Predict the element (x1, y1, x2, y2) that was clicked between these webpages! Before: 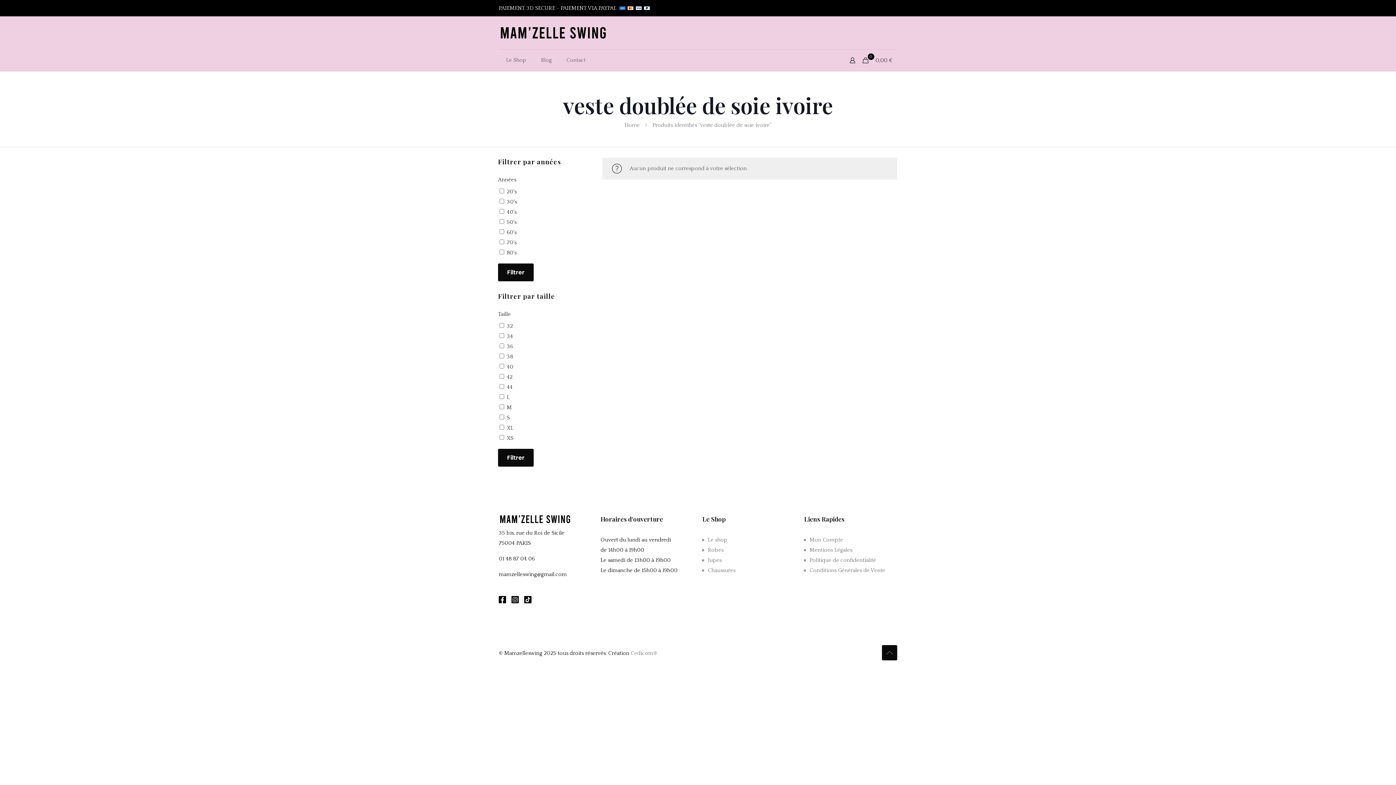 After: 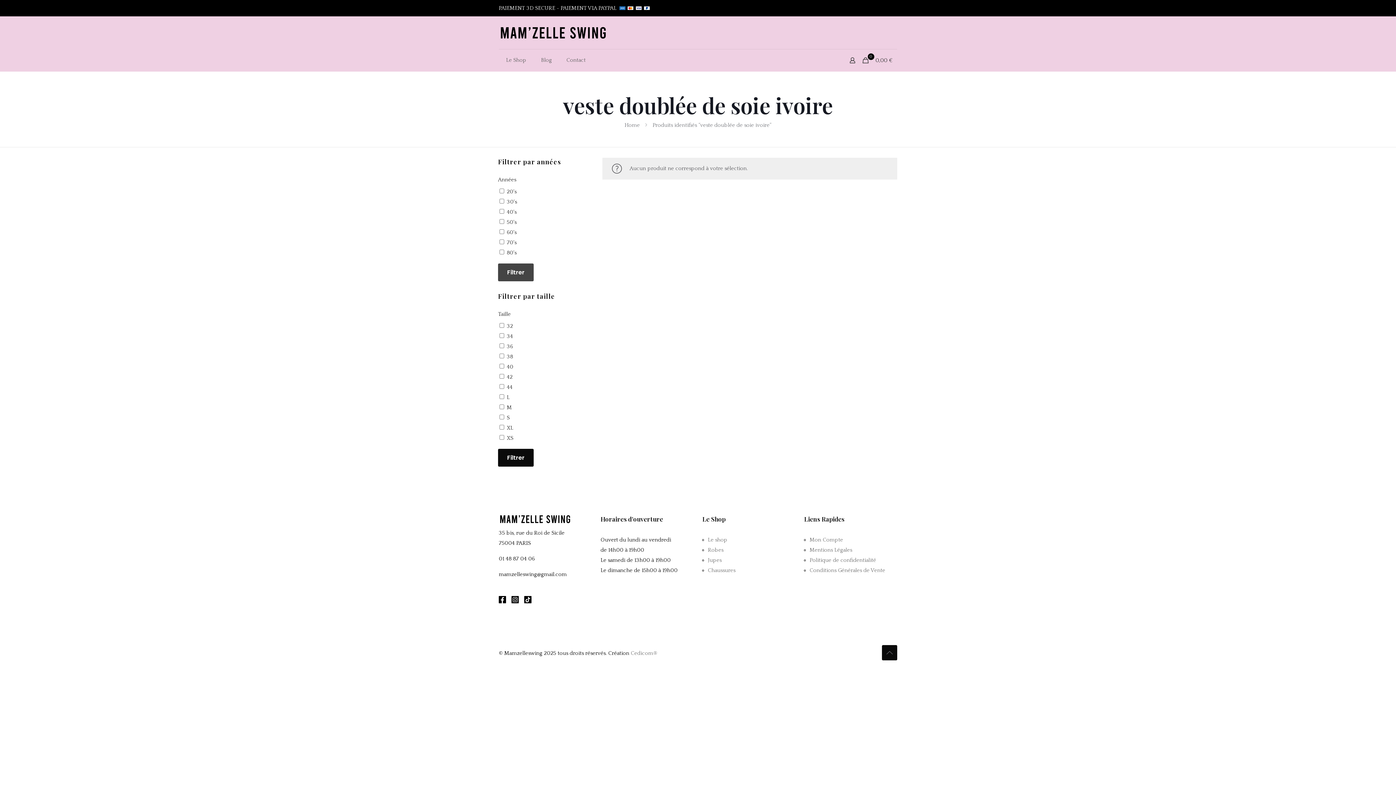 Action: bbox: (498, 263, 533, 281) label: Filtrer